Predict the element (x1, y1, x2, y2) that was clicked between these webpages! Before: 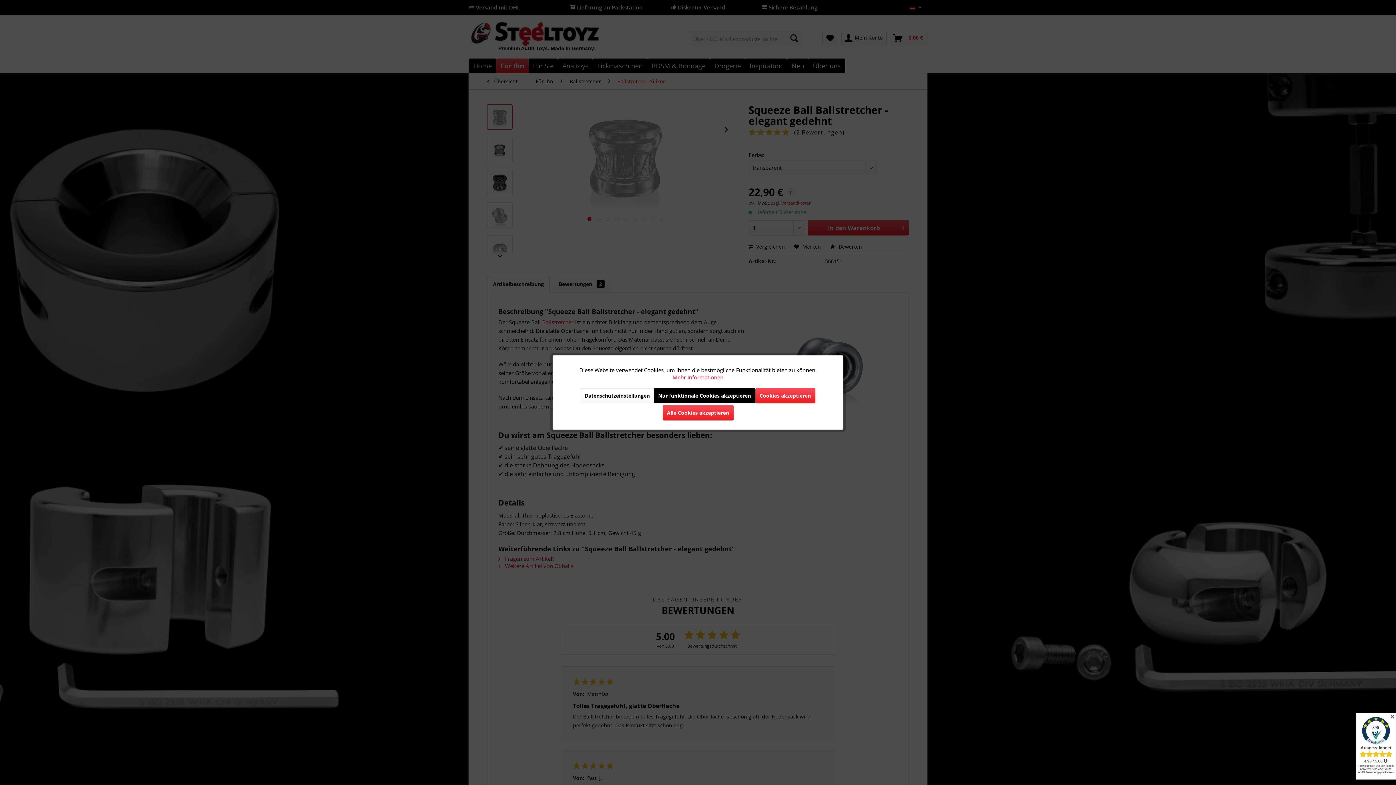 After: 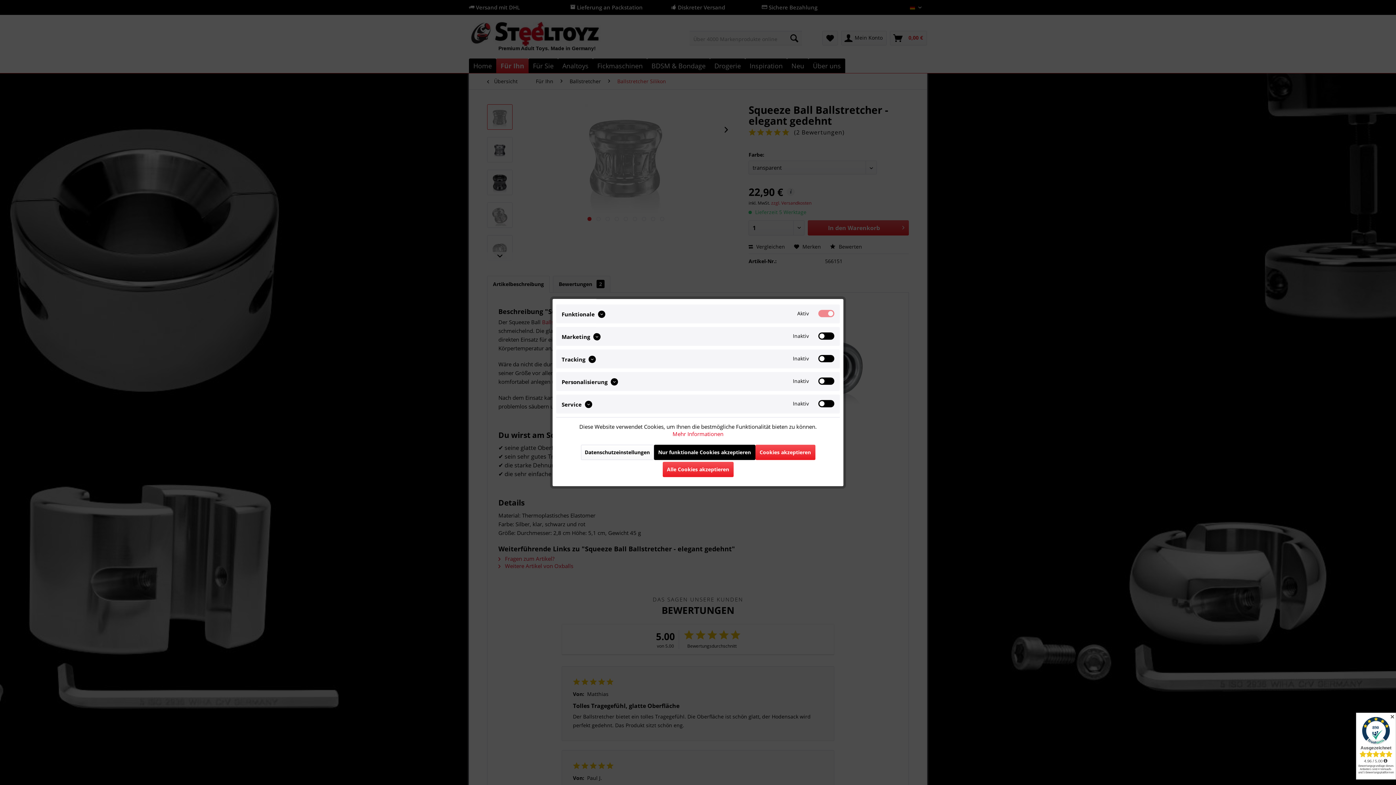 Action: label: Datenschutzeinstellungen bbox: (580, 388, 654, 403)